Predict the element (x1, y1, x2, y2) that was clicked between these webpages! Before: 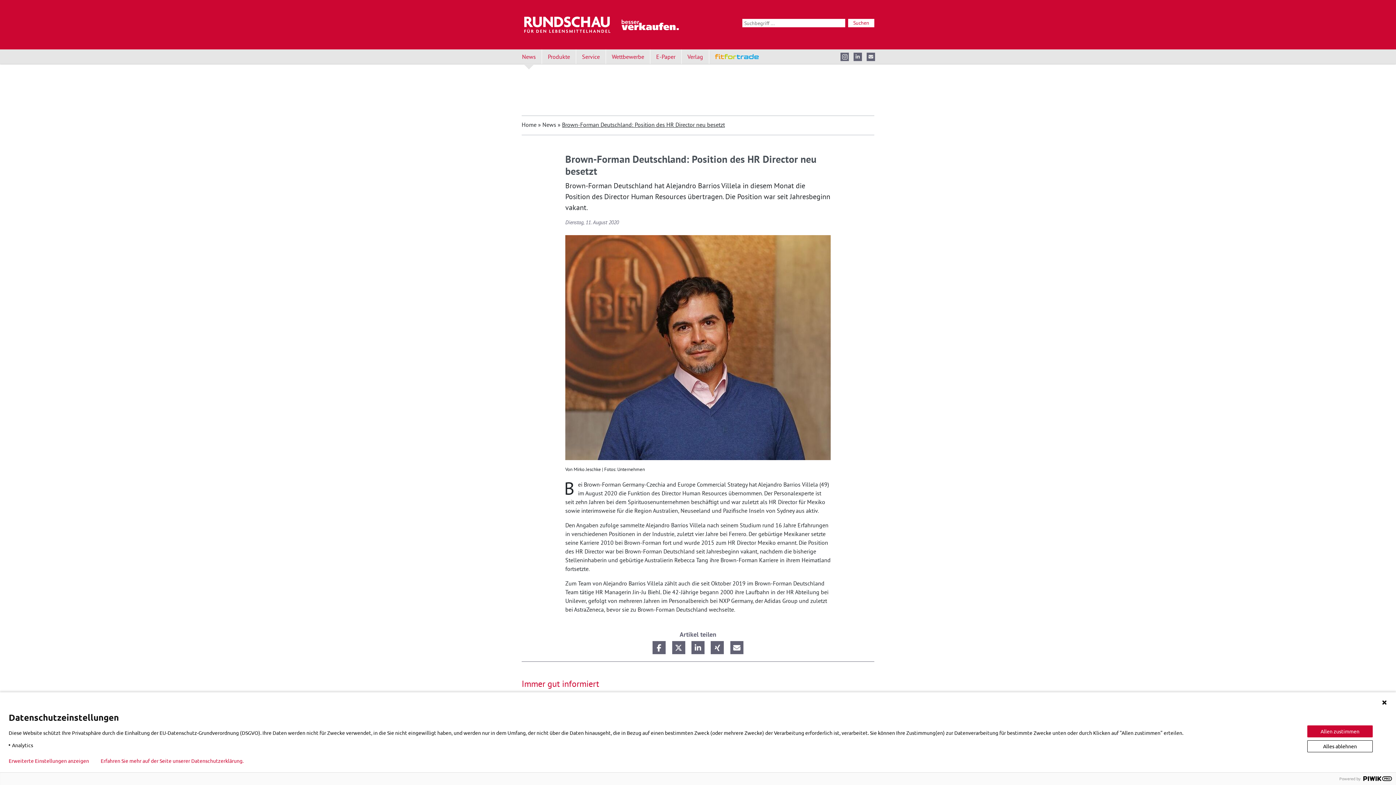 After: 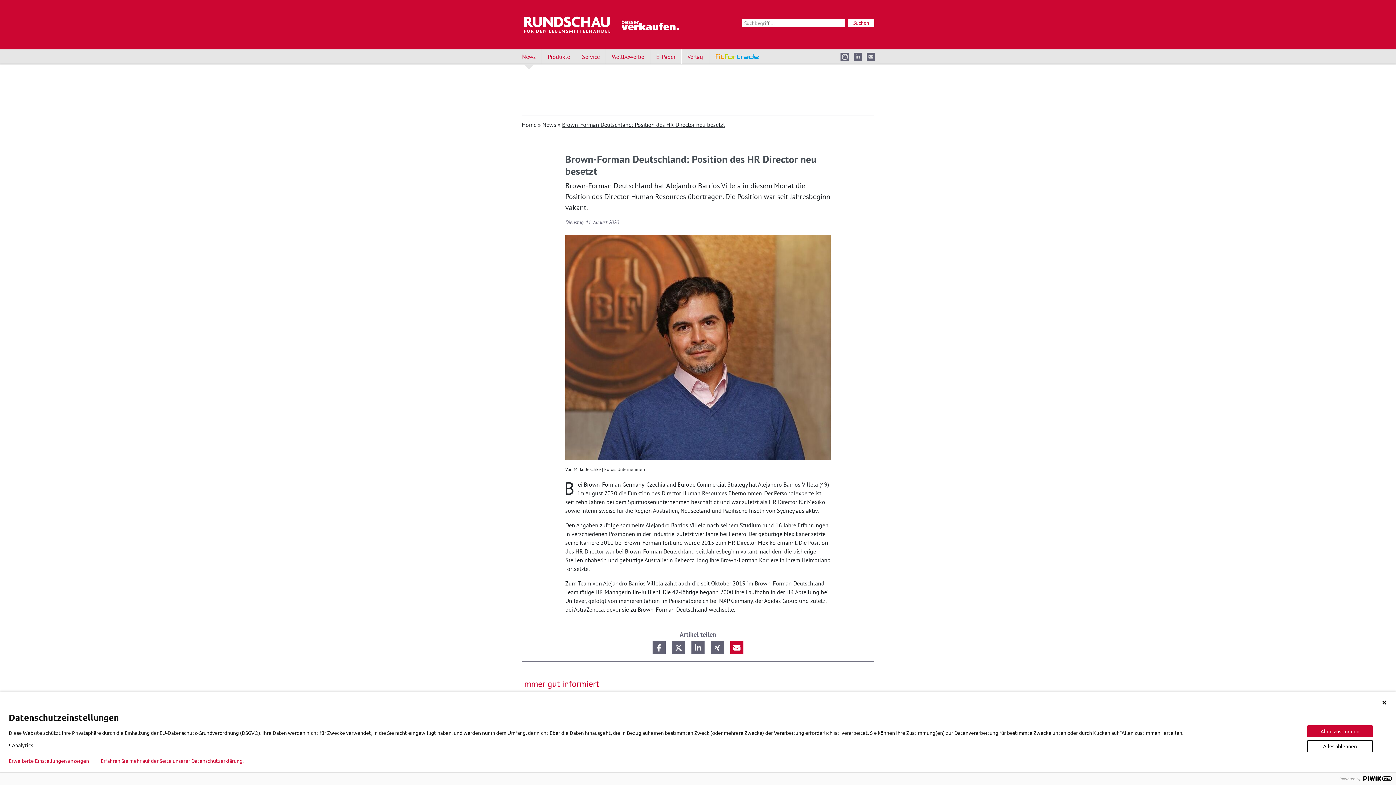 Action: label: Per E-Mail versenden bbox: (730, 641, 743, 654)